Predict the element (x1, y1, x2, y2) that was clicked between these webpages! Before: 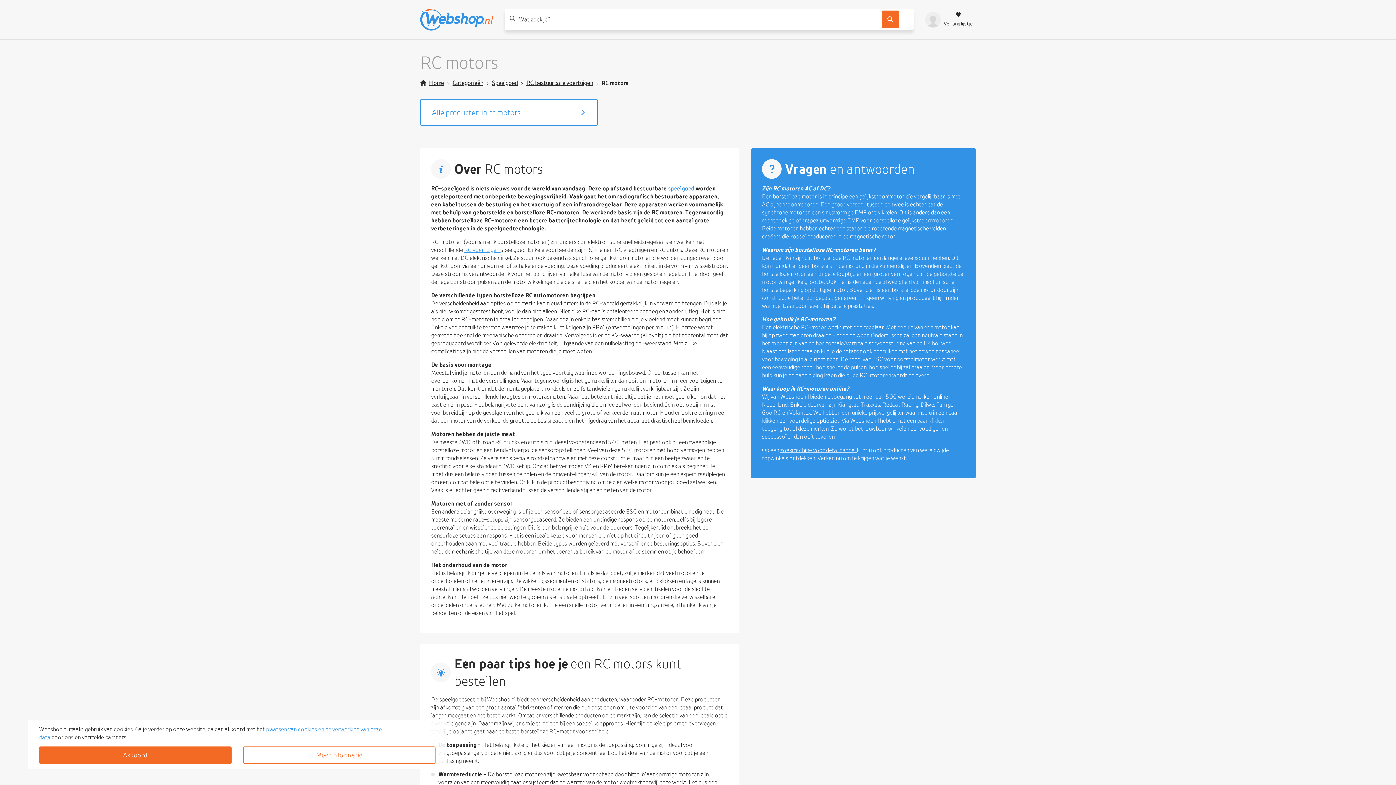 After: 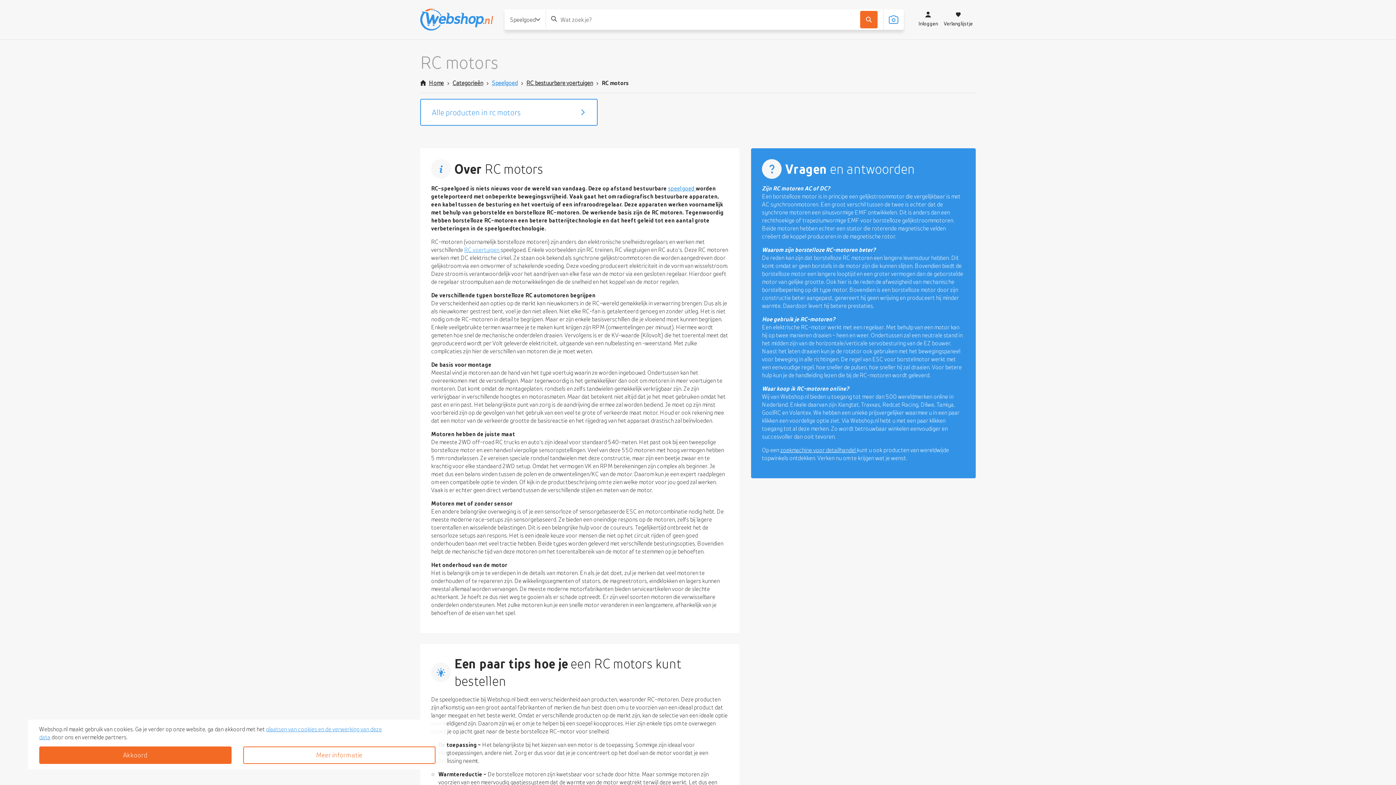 Action: label: Speelgoed bbox: (492, 79, 517, 86)